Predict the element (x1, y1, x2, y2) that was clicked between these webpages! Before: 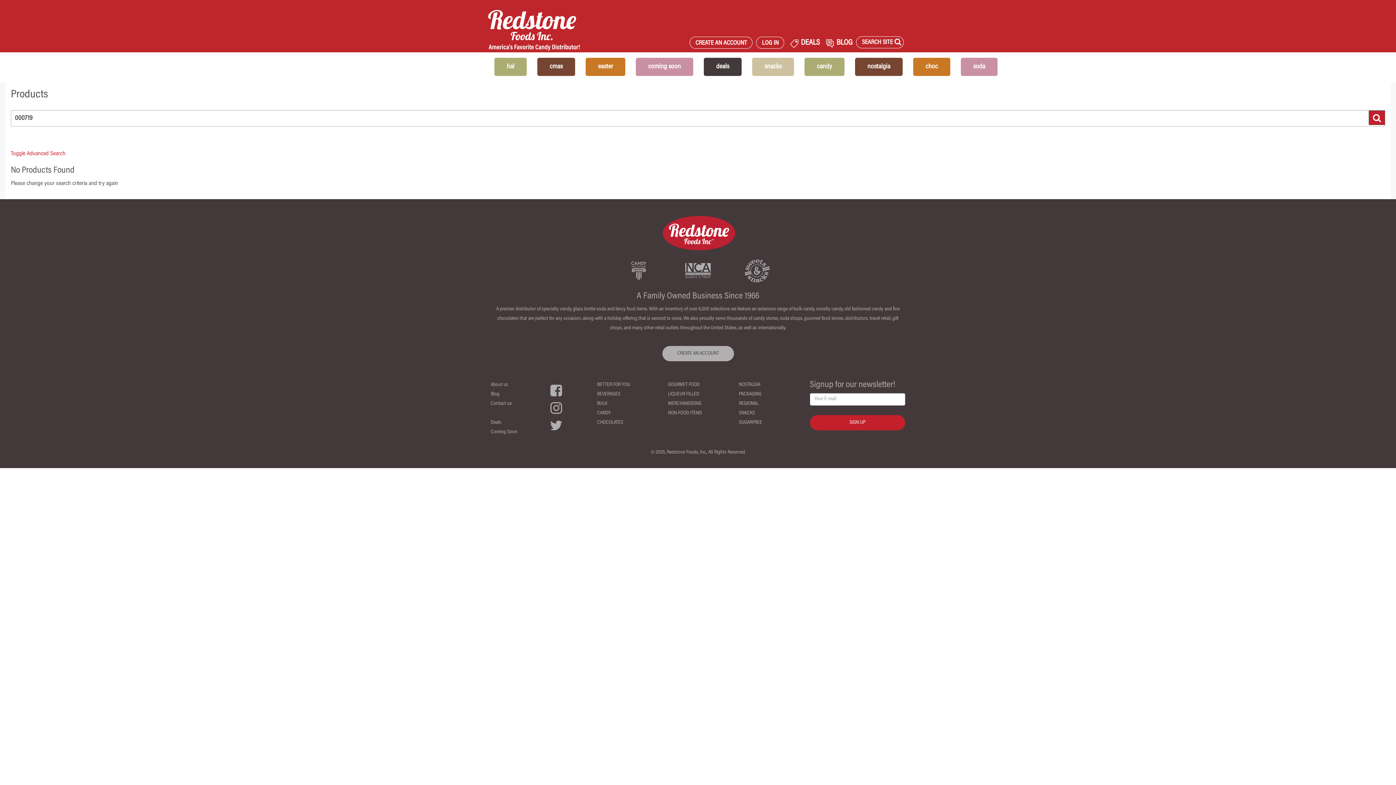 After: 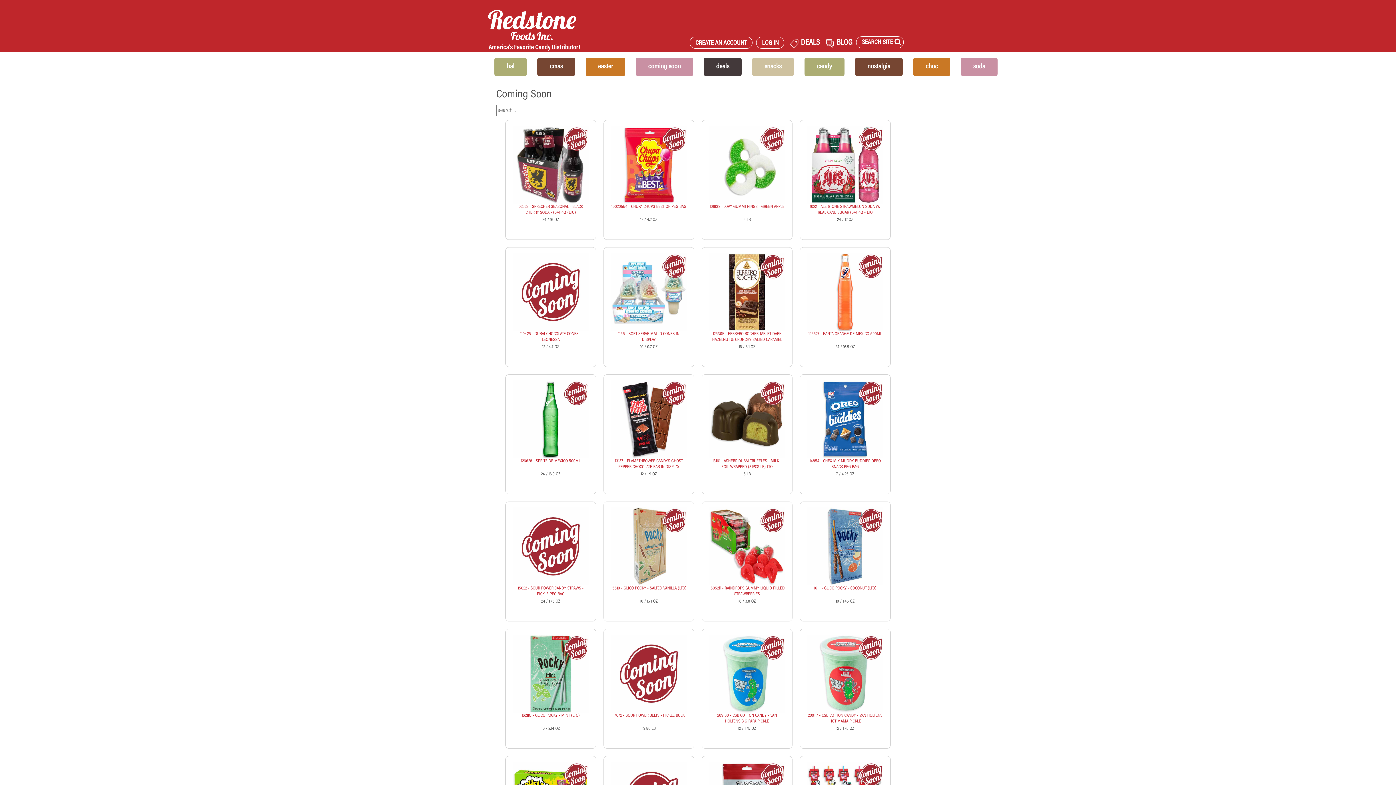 Action: bbox: (639, 59, 689, 74) label: coming soon